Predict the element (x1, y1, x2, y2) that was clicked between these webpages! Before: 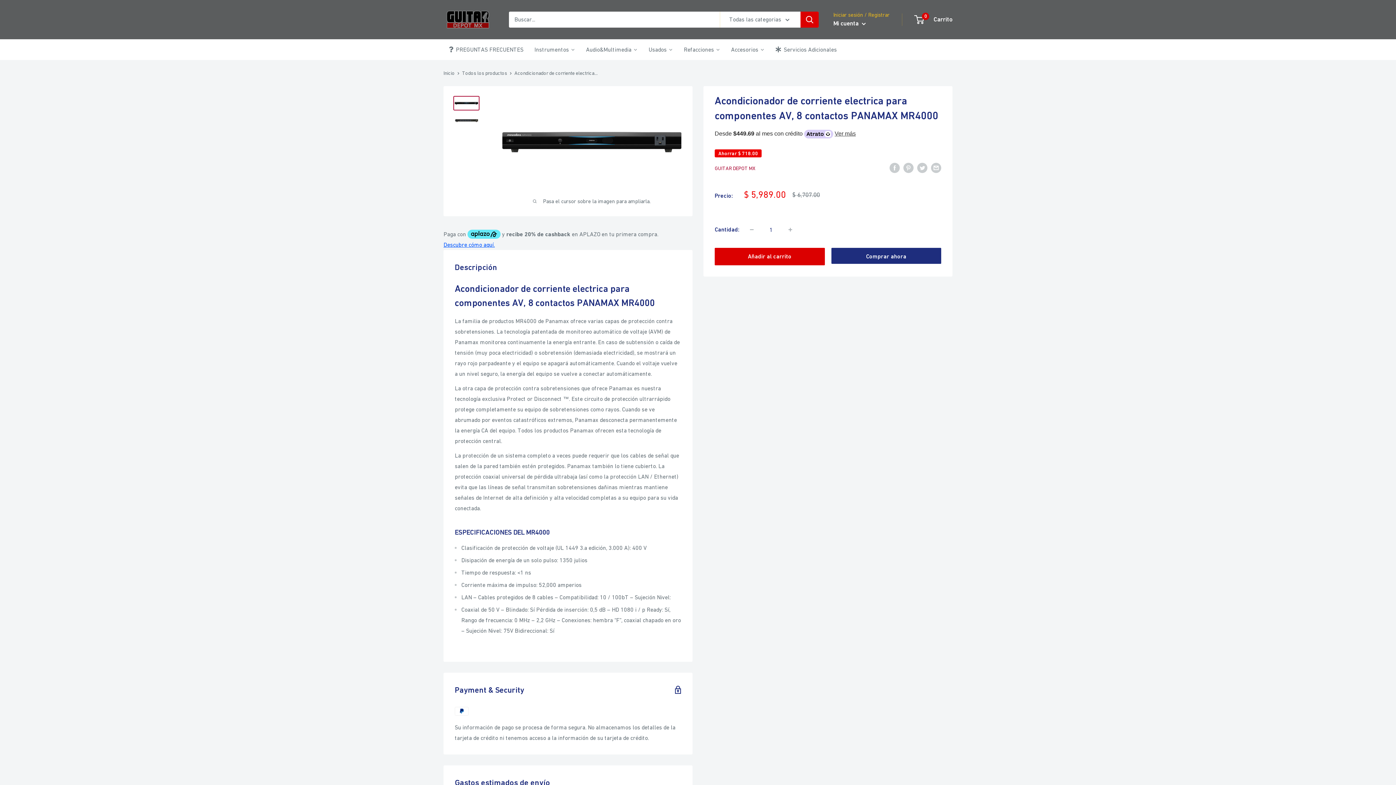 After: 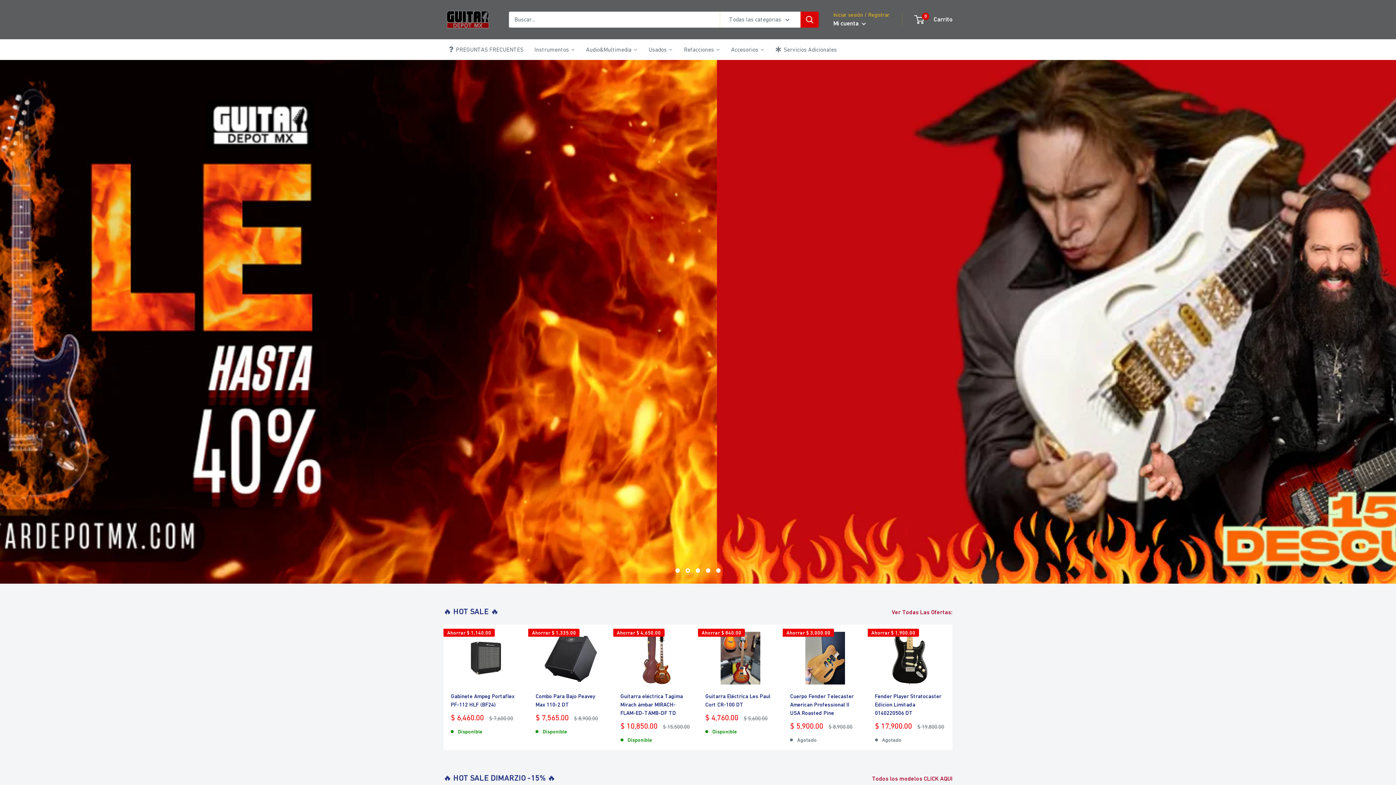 Action: label: Guitar Depot MX bbox: (443, 7, 494, 31)